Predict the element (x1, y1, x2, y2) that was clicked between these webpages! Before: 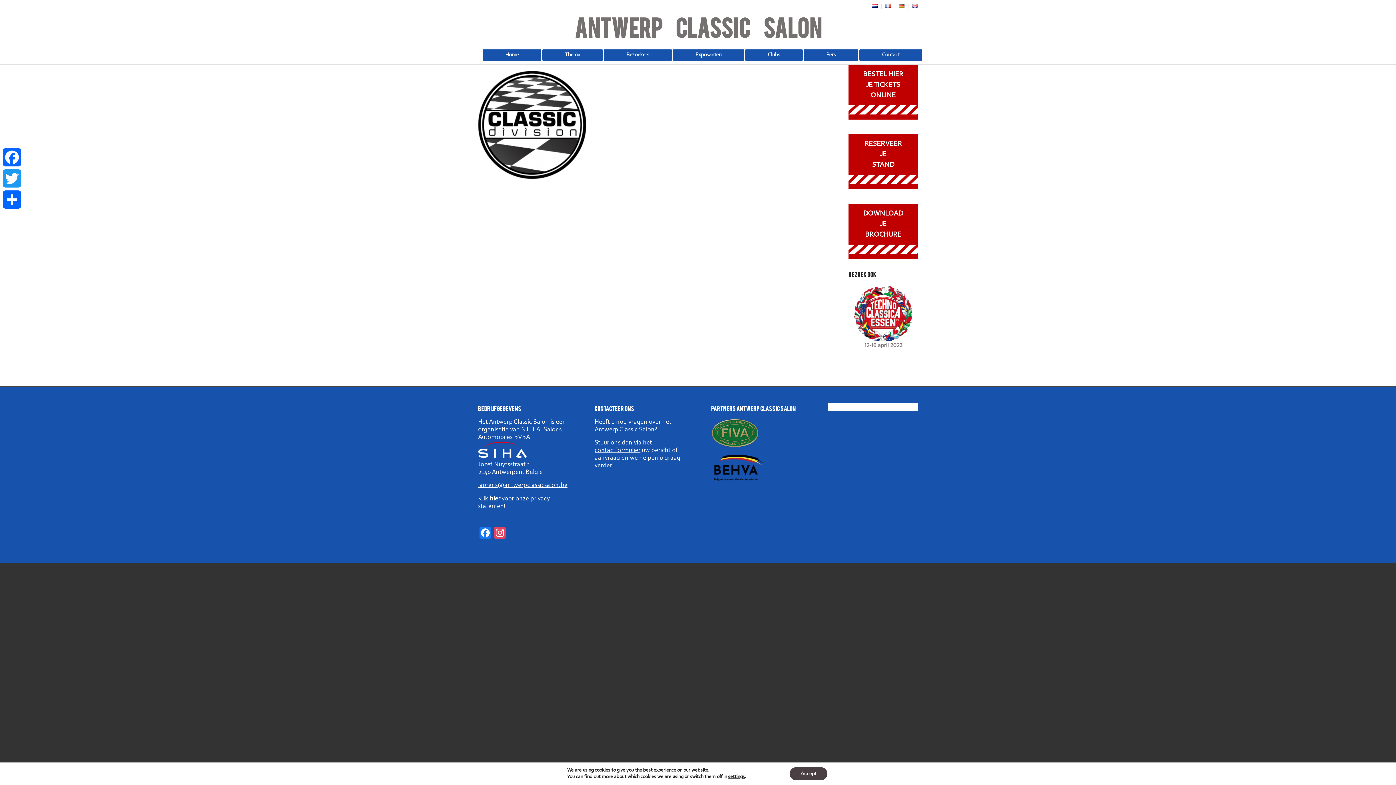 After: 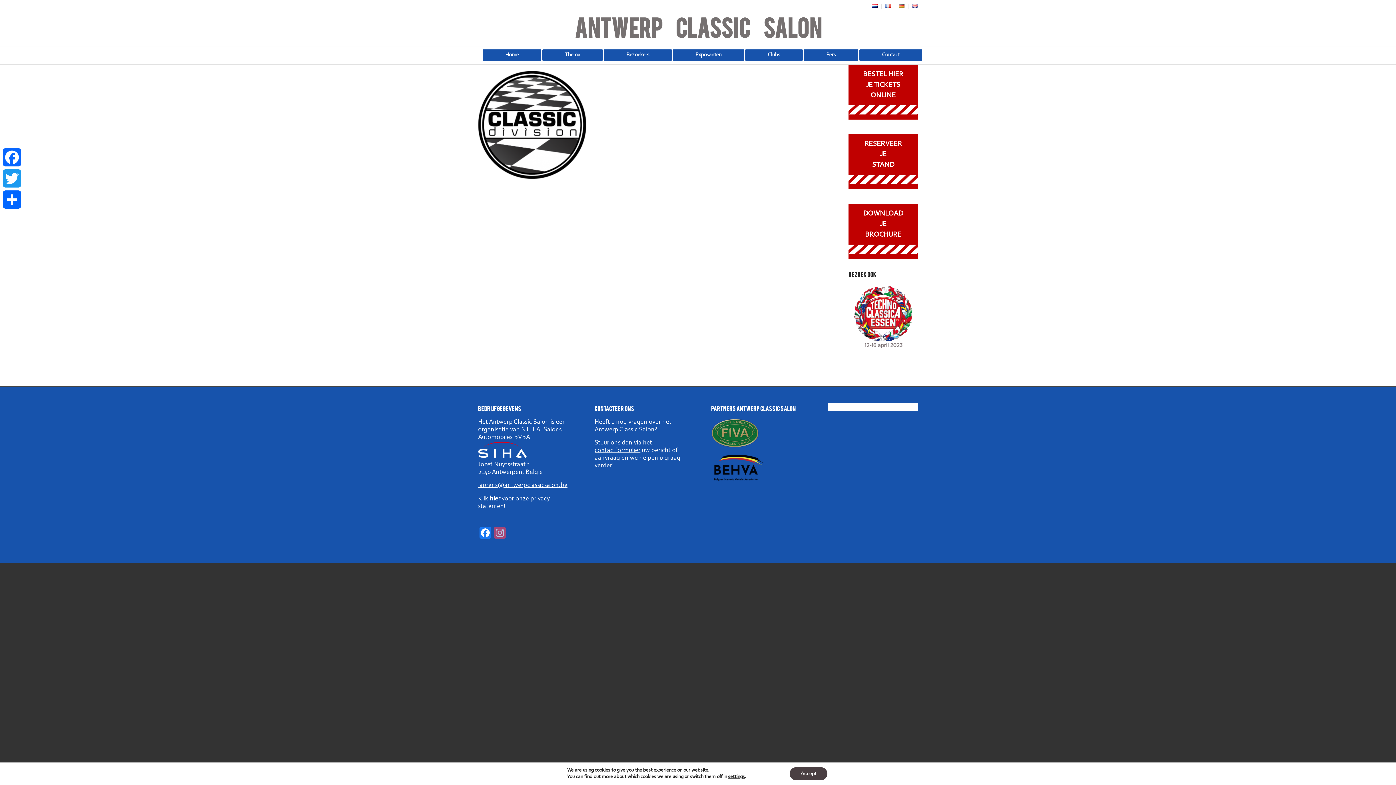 Action: bbox: (492, 527, 507, 541) label: Instagram